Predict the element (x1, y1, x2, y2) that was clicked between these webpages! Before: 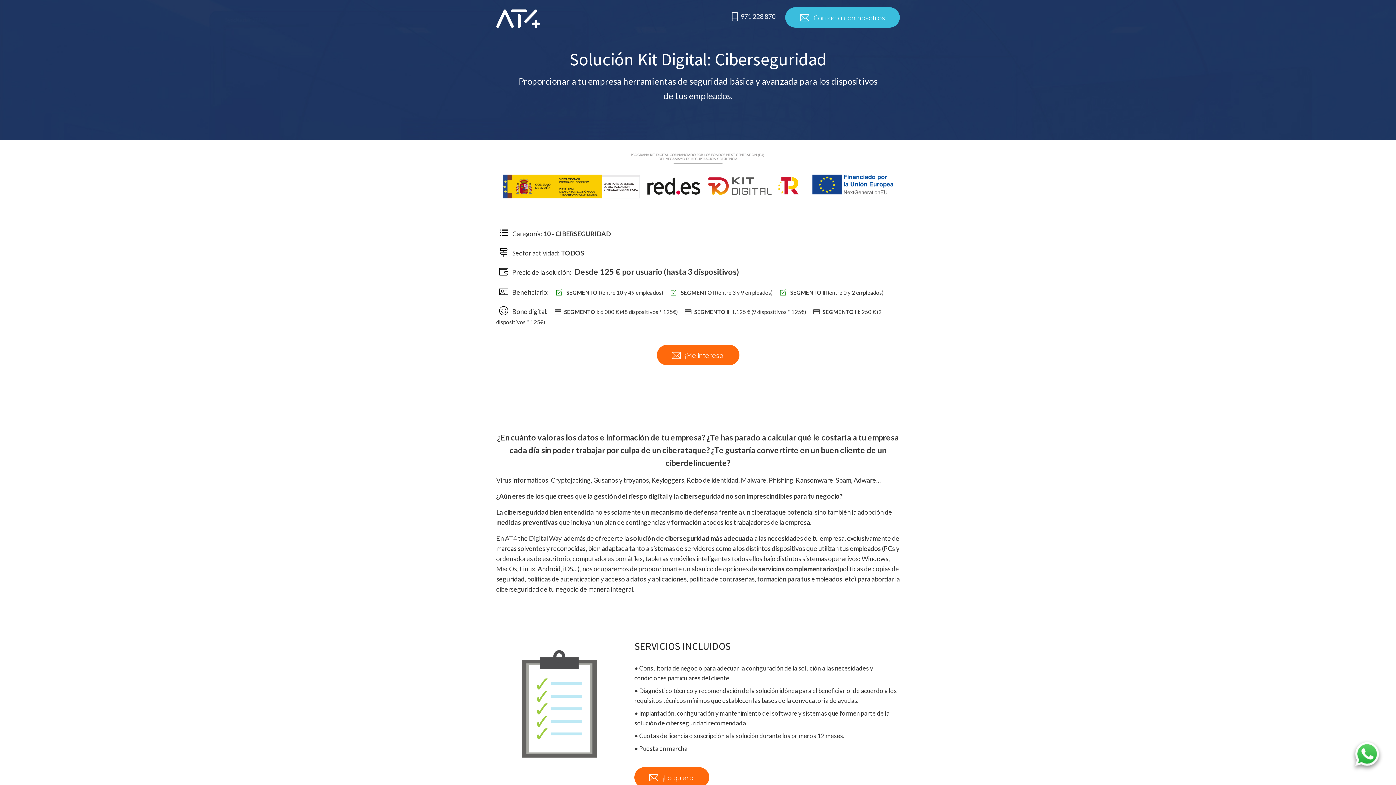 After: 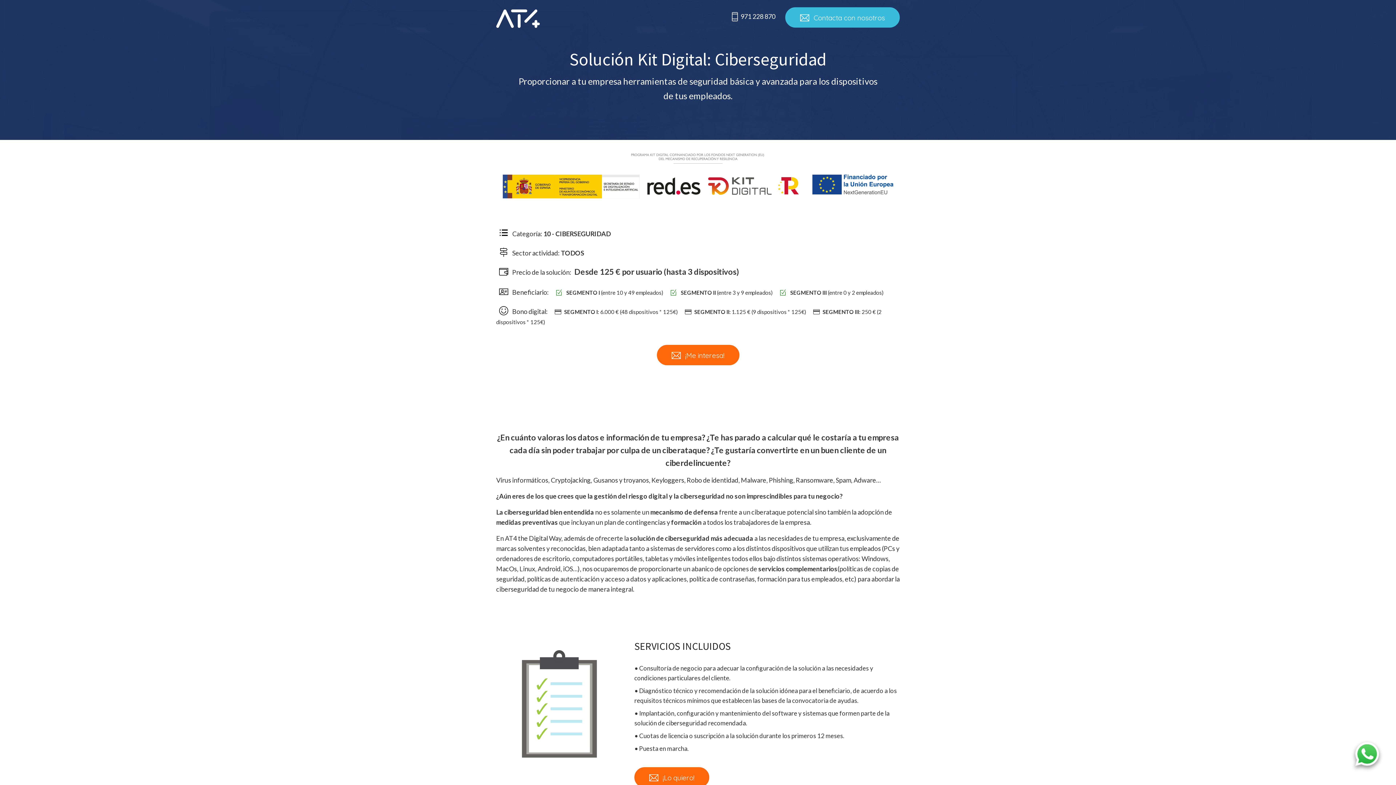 Action: bbox: (1349, 738, 1385, 774)